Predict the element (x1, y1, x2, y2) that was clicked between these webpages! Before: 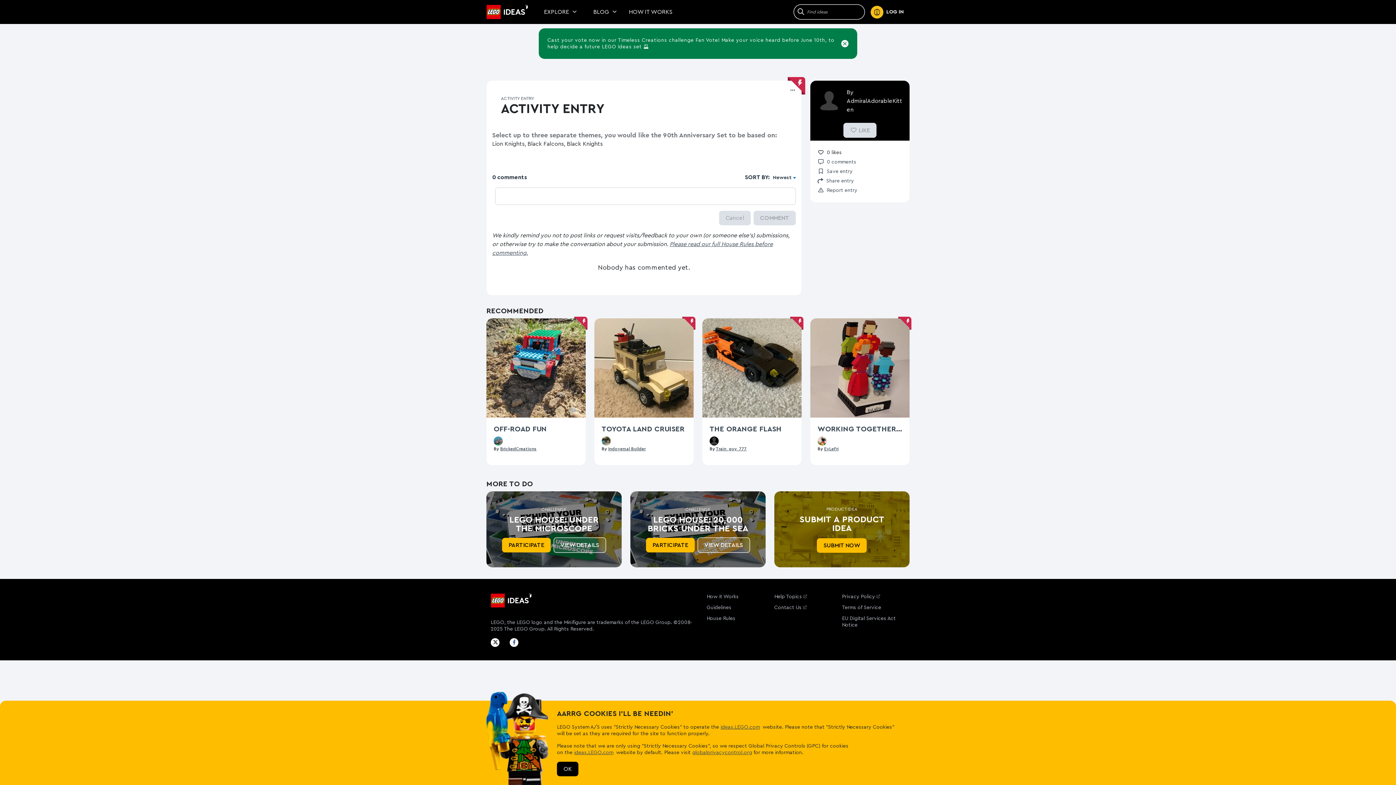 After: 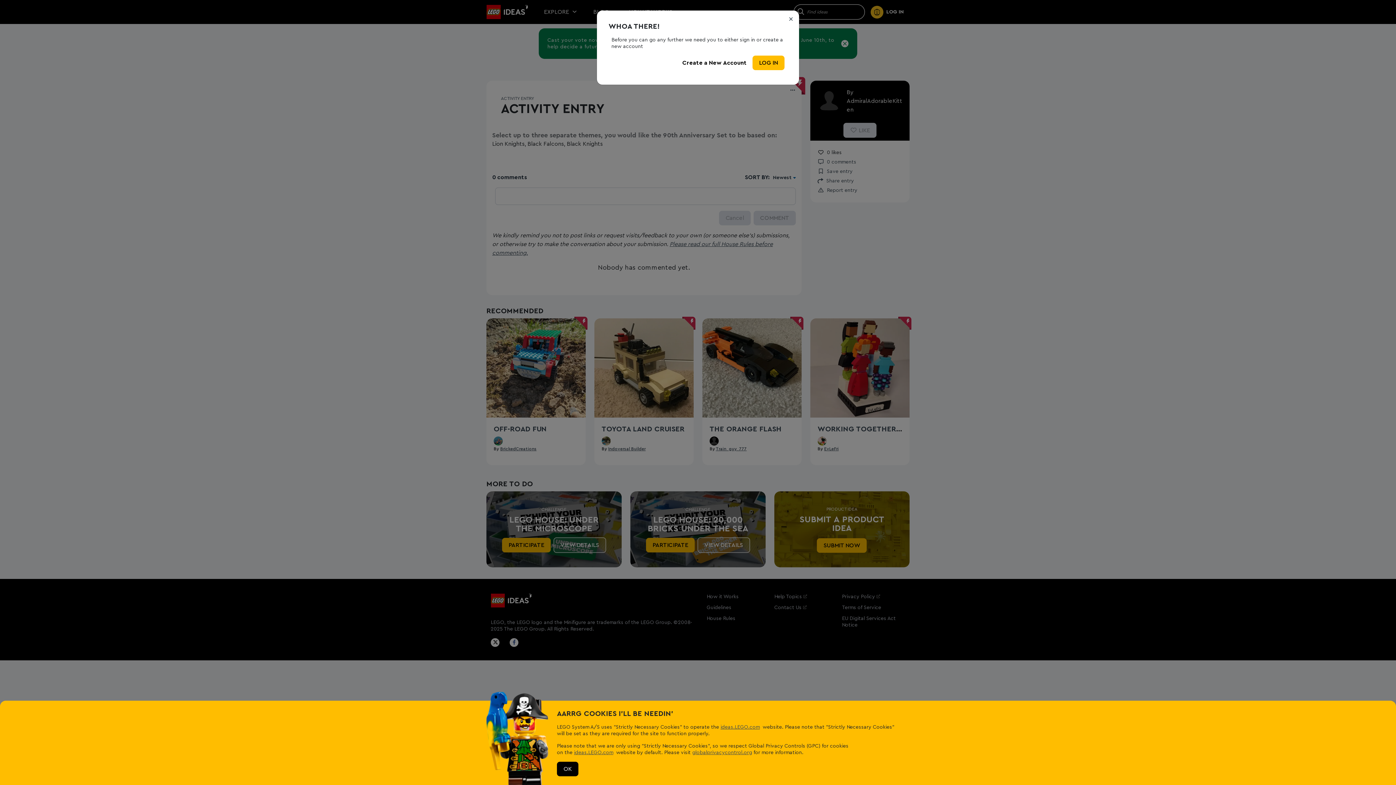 Action: bbox: (709, 438, 718, 443)